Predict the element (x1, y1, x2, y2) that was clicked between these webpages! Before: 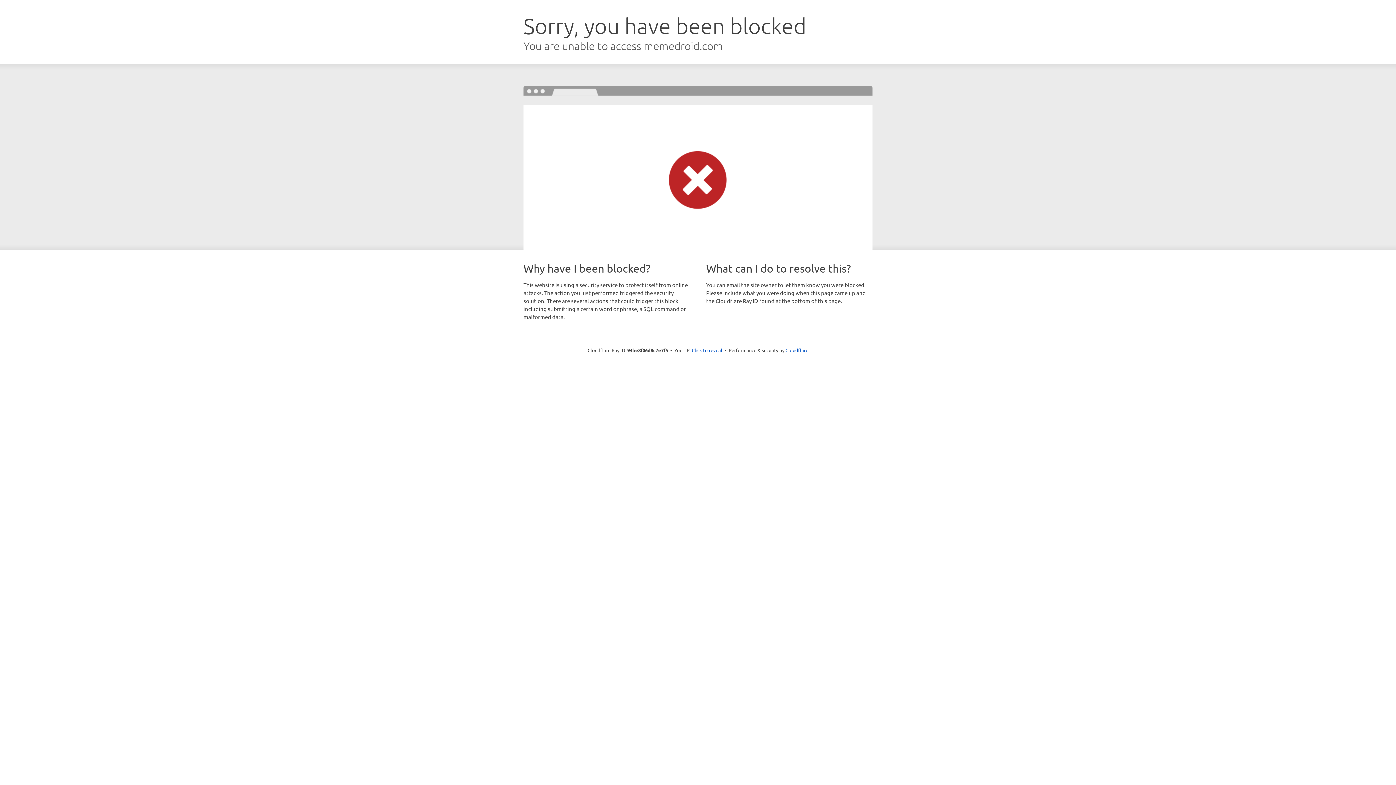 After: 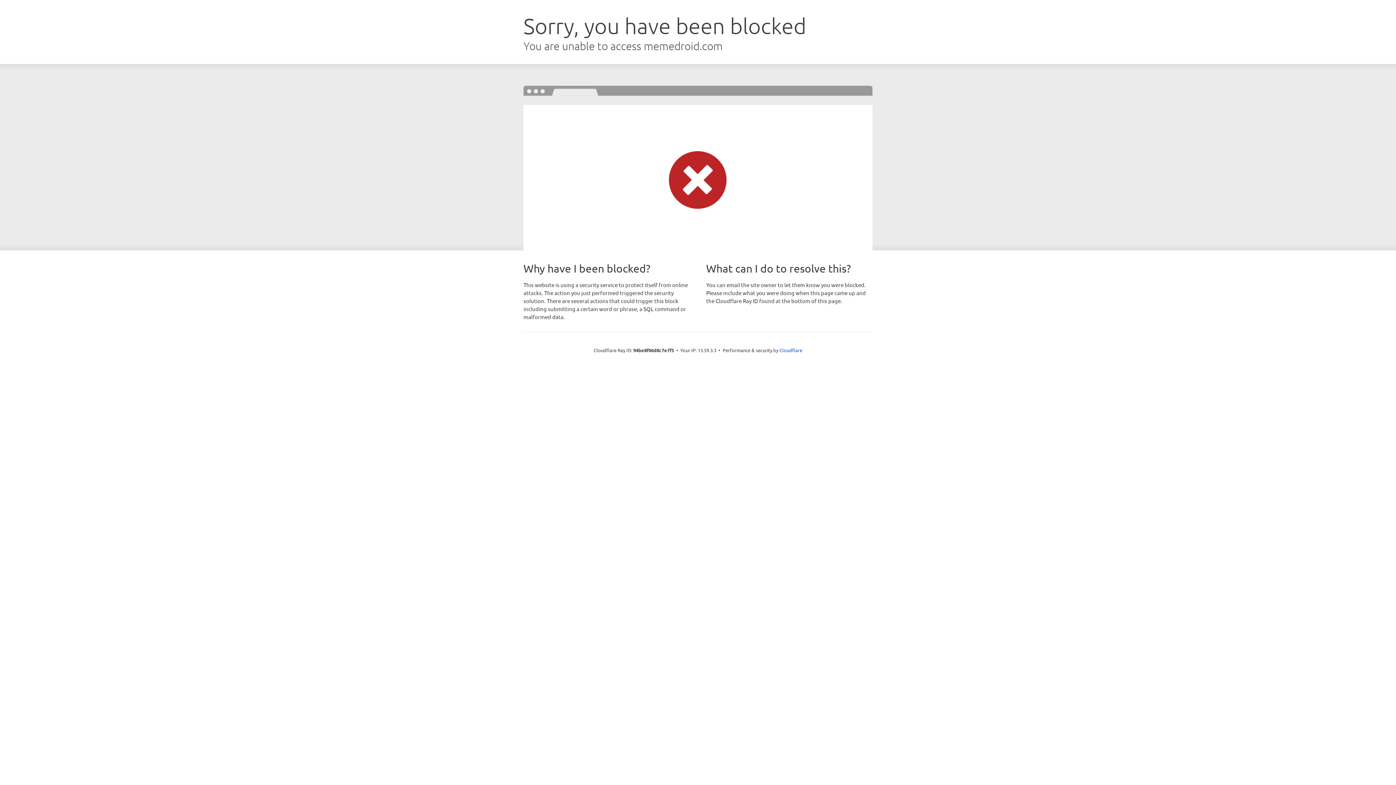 Action: label: Click to reveal bbox: (692, 346, 722, 353)